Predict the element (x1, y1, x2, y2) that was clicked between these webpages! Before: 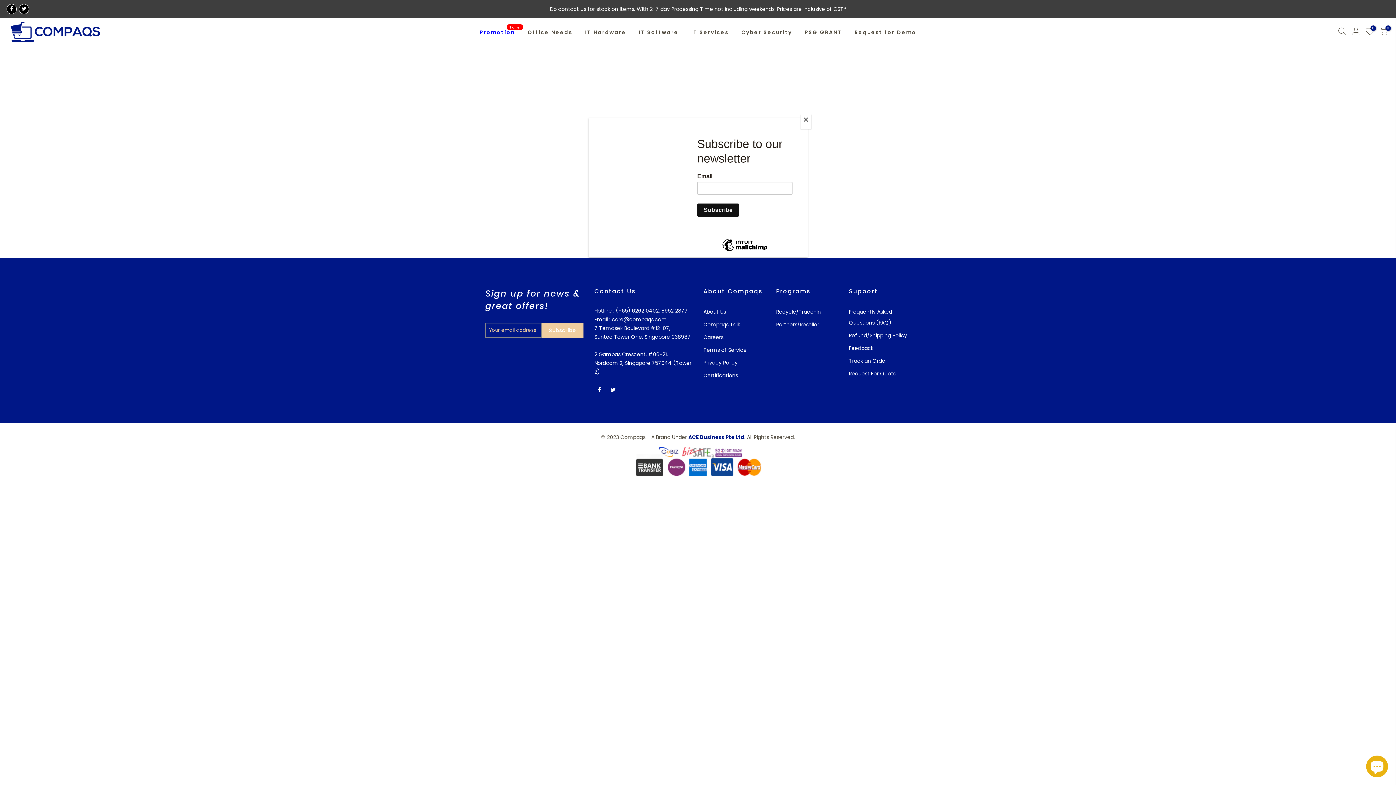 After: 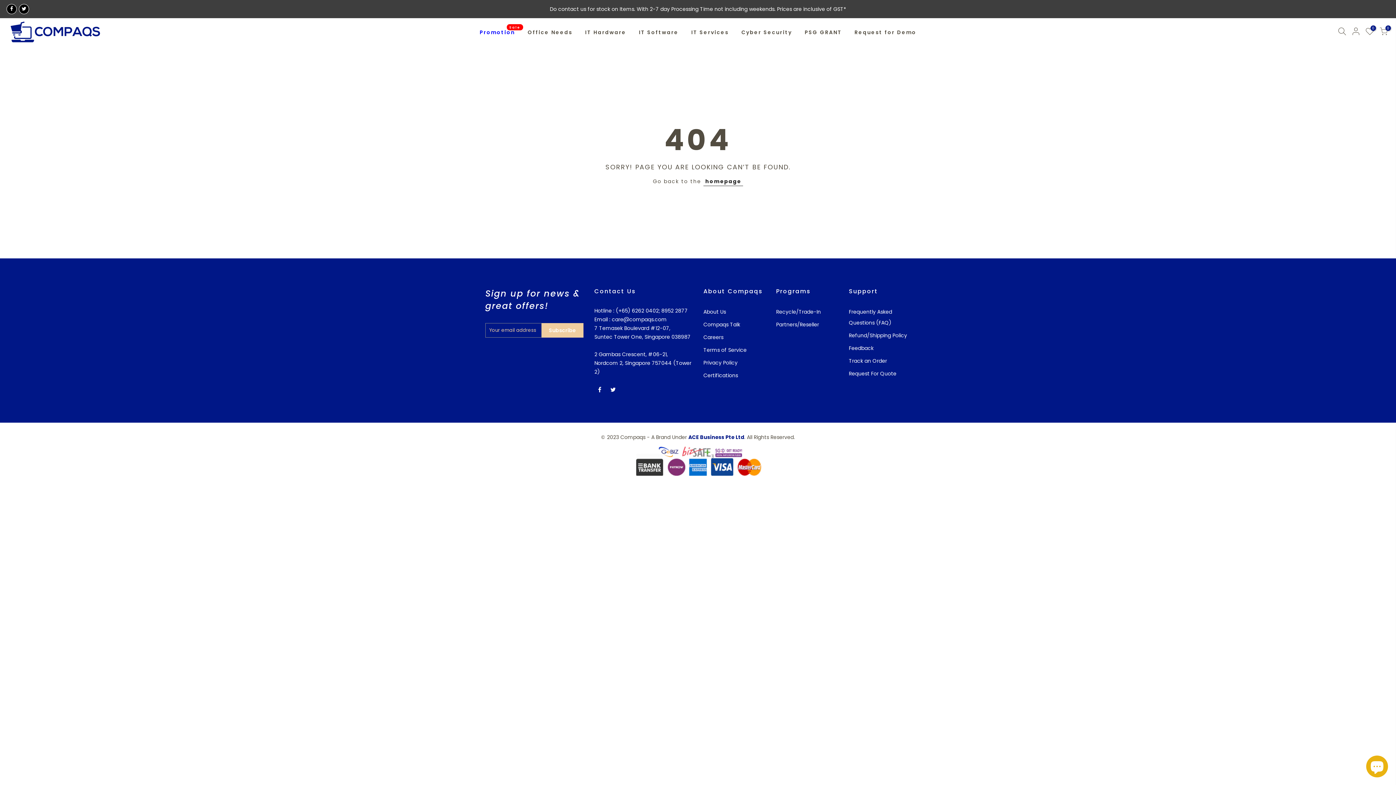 Action: bbox: (800, 114, 811, 128) label: Close